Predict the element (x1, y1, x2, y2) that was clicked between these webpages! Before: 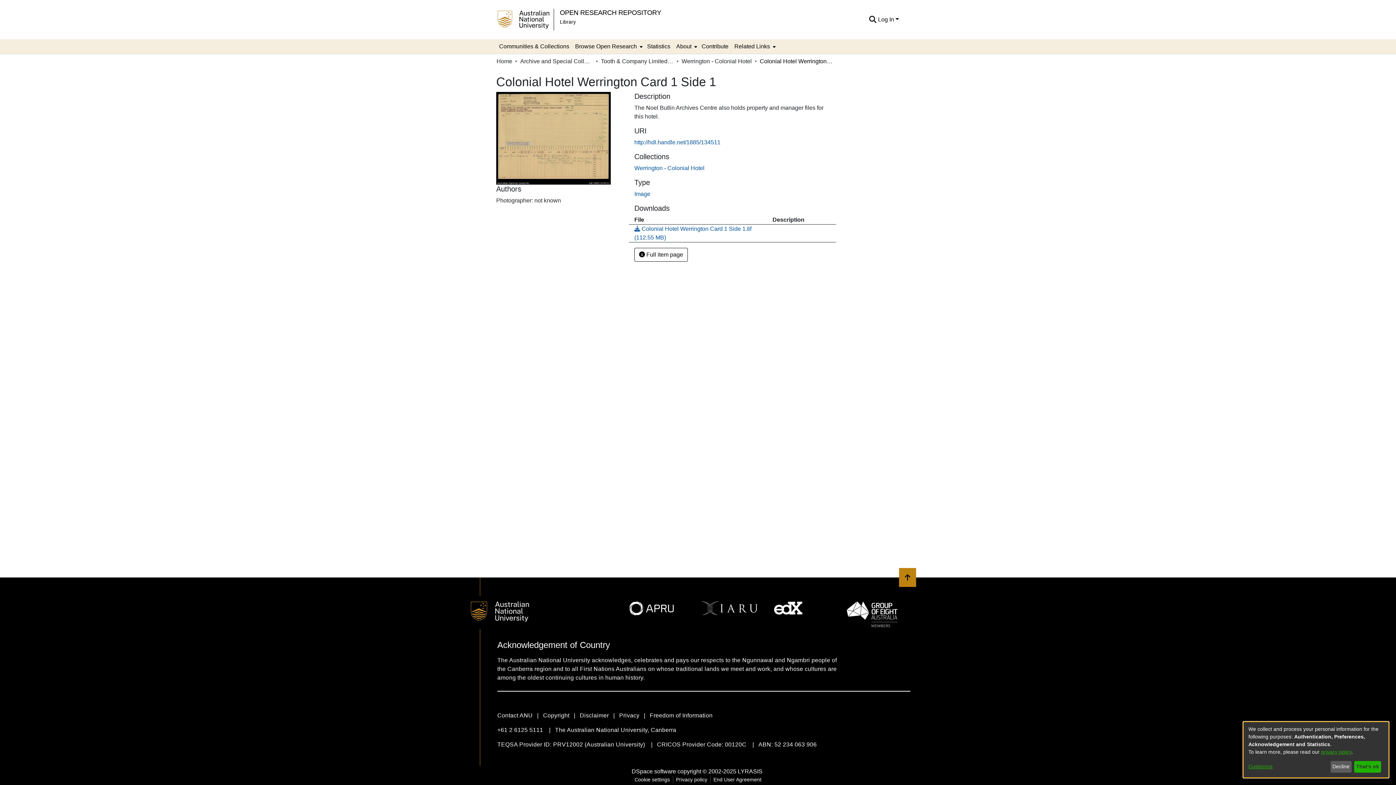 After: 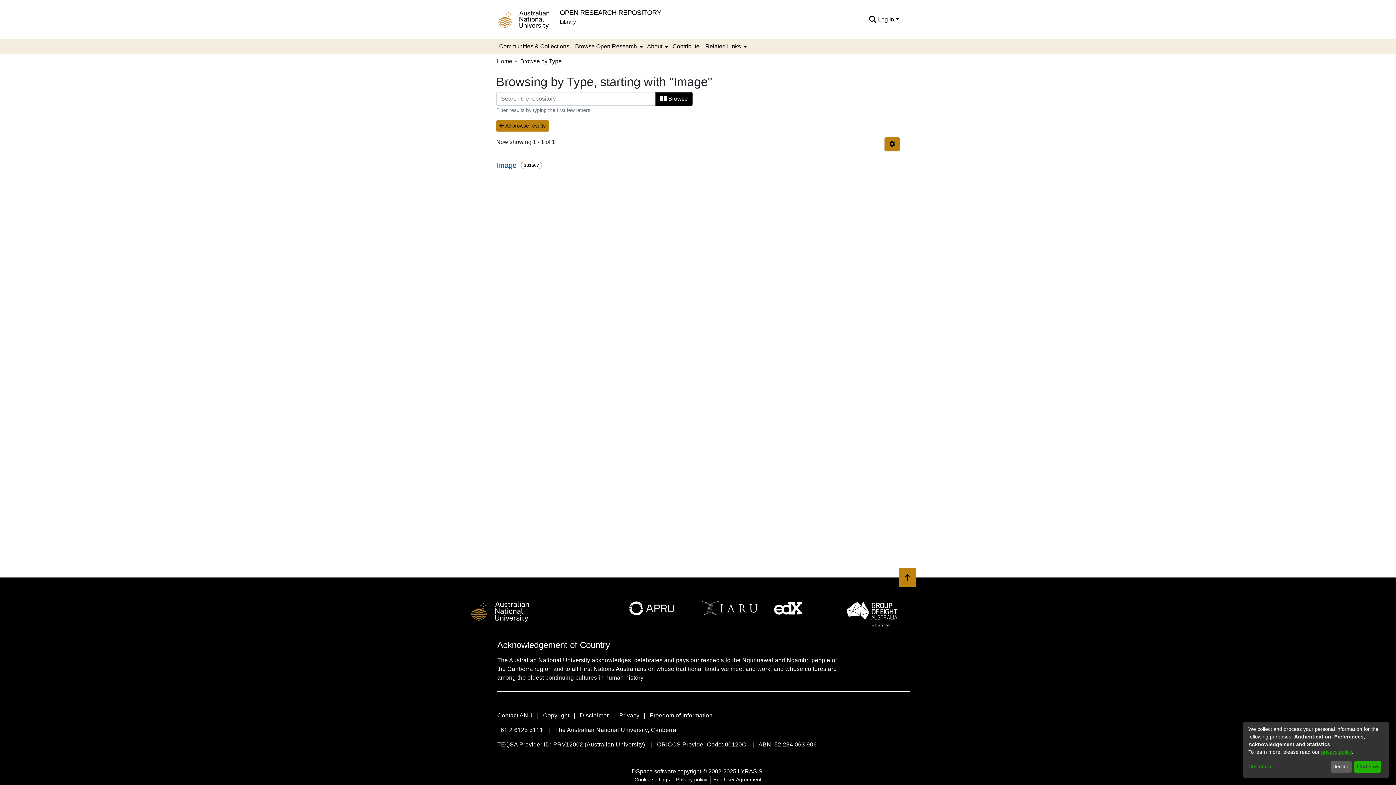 Action: bbox: (634, 173, 650, 179) label: Image